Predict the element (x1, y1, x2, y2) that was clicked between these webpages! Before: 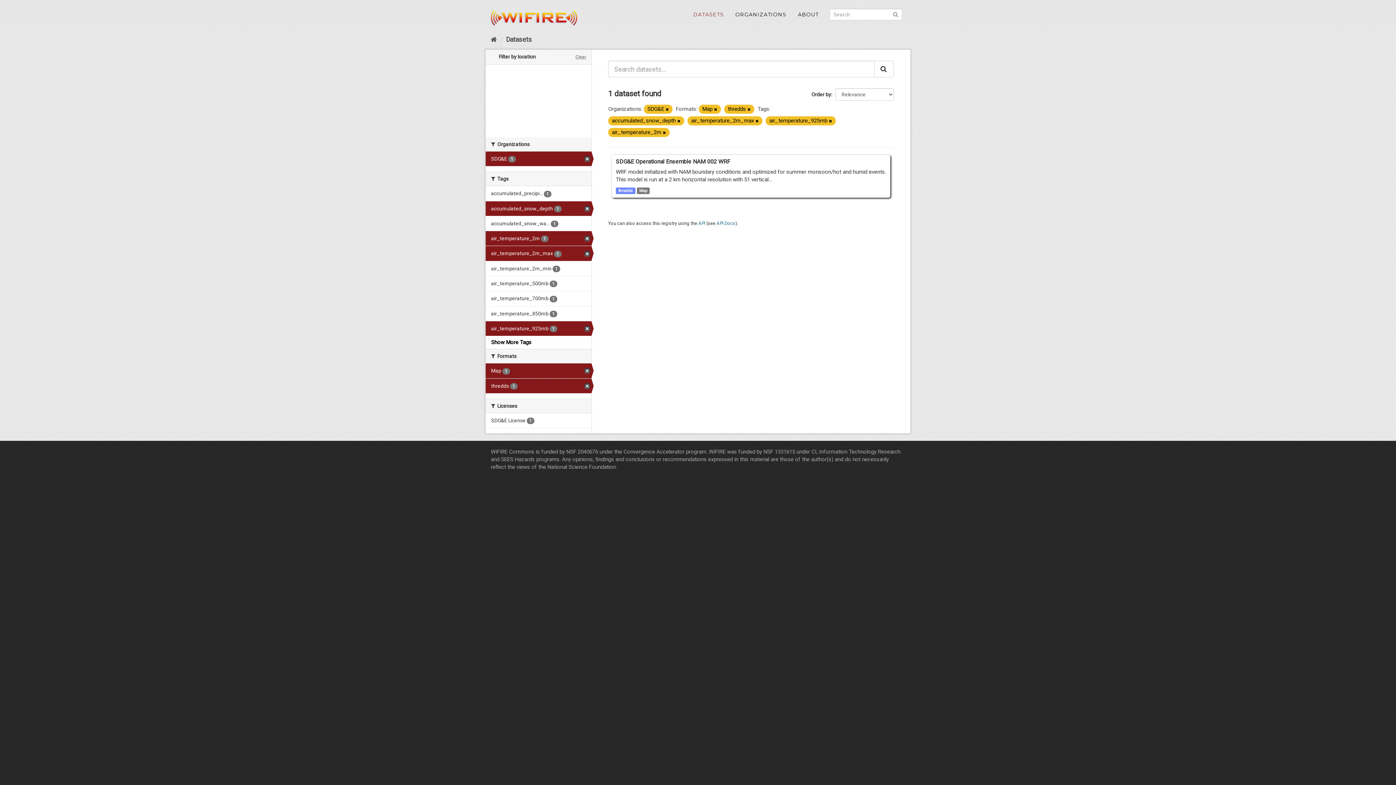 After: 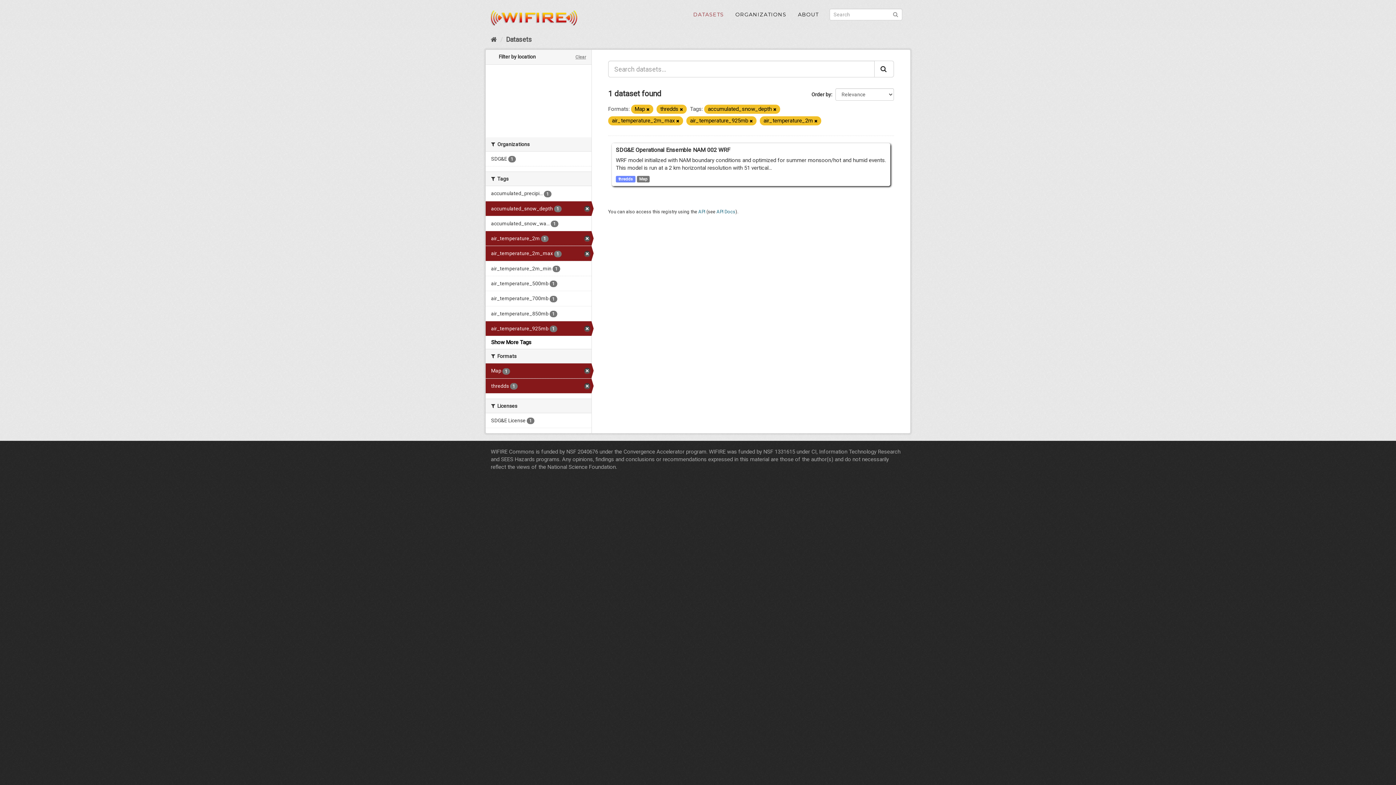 Action: label: SDG&E 1 bbox: (485, 151, 591, 166)